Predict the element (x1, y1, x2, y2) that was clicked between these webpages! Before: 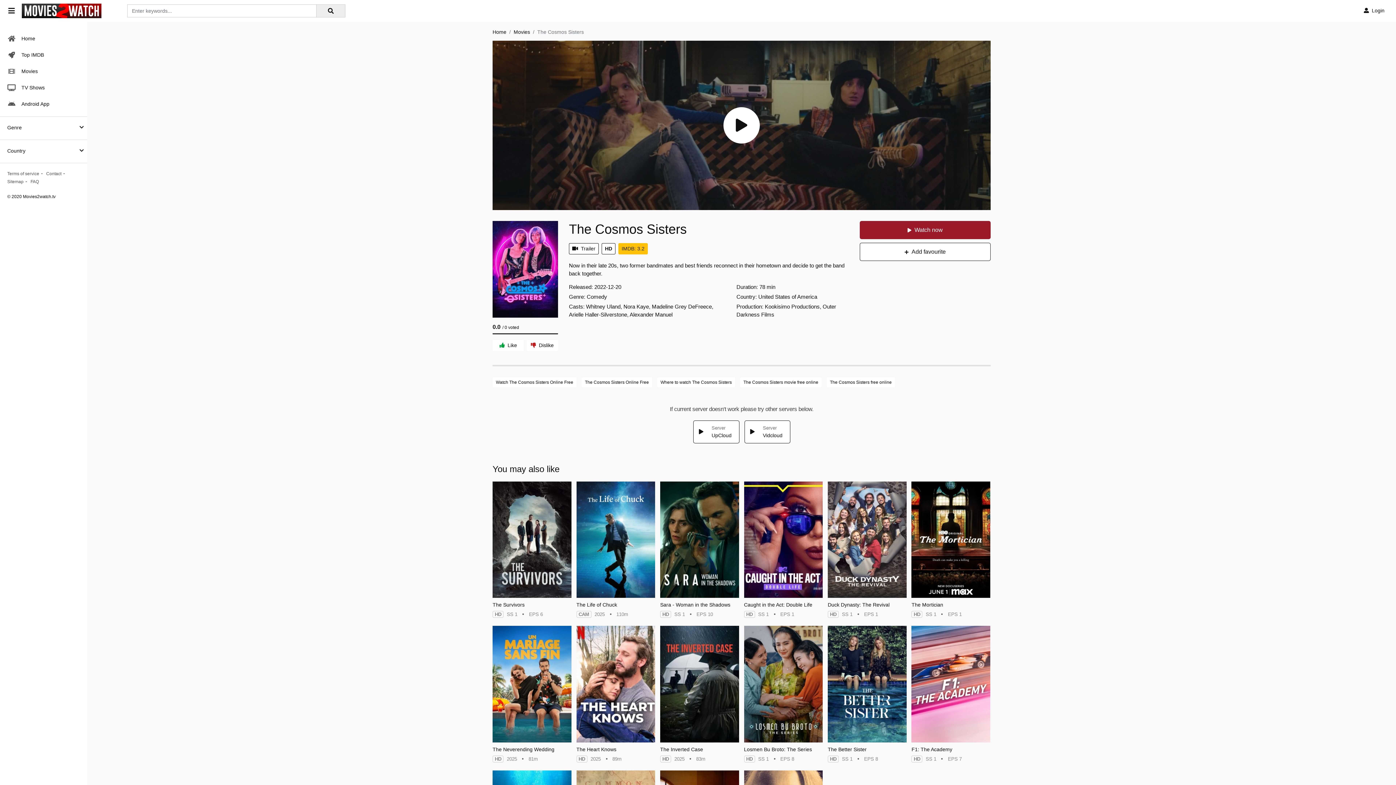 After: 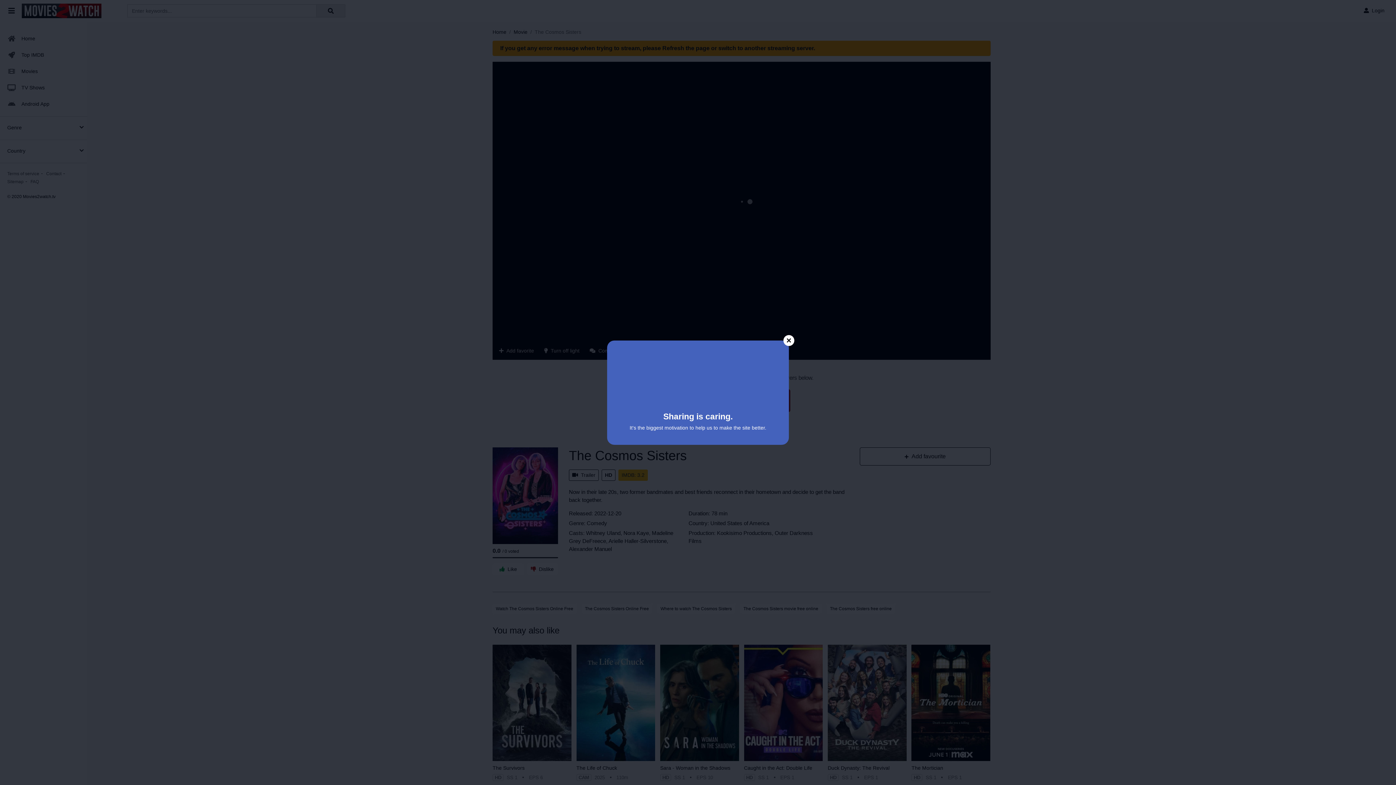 Action: label: Vidcloud bbox: (744, 420, 790, 443)